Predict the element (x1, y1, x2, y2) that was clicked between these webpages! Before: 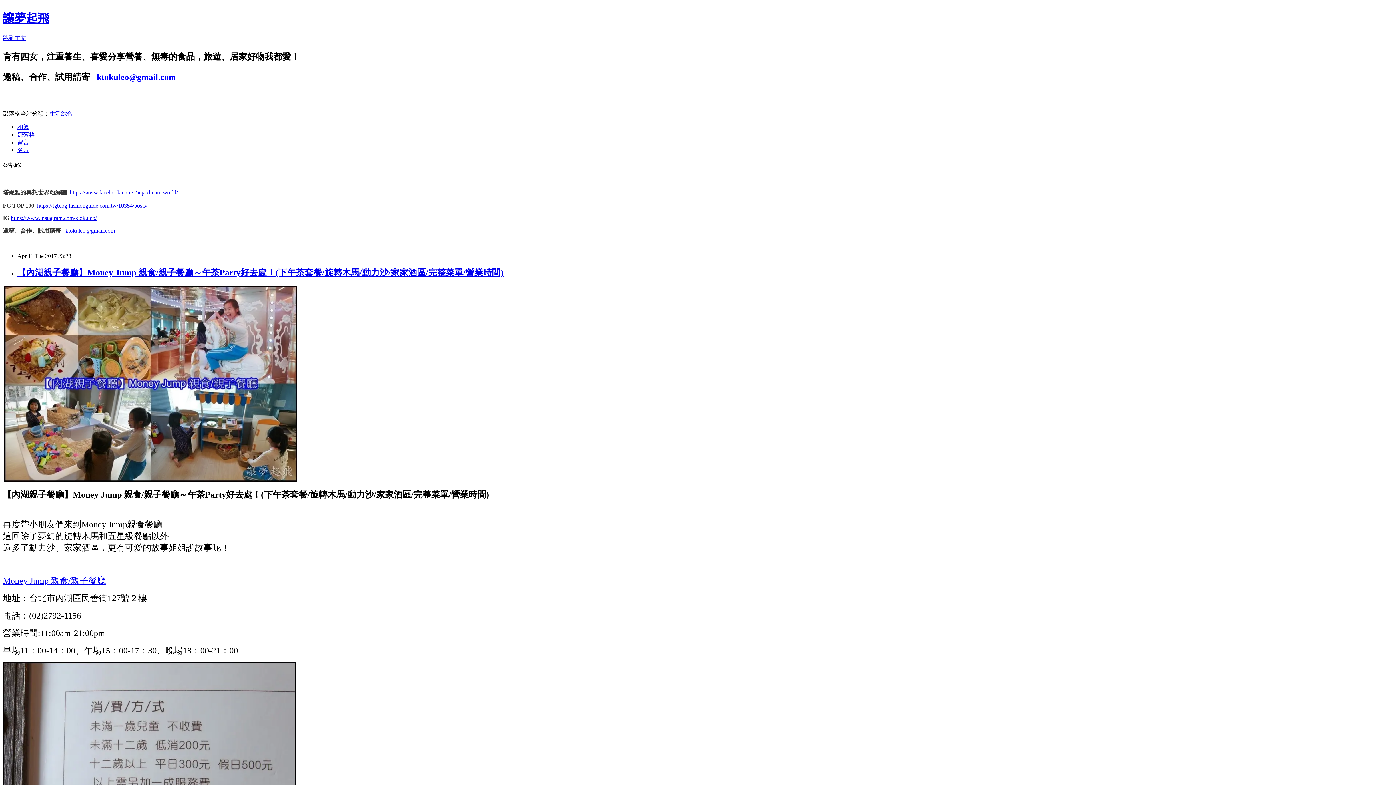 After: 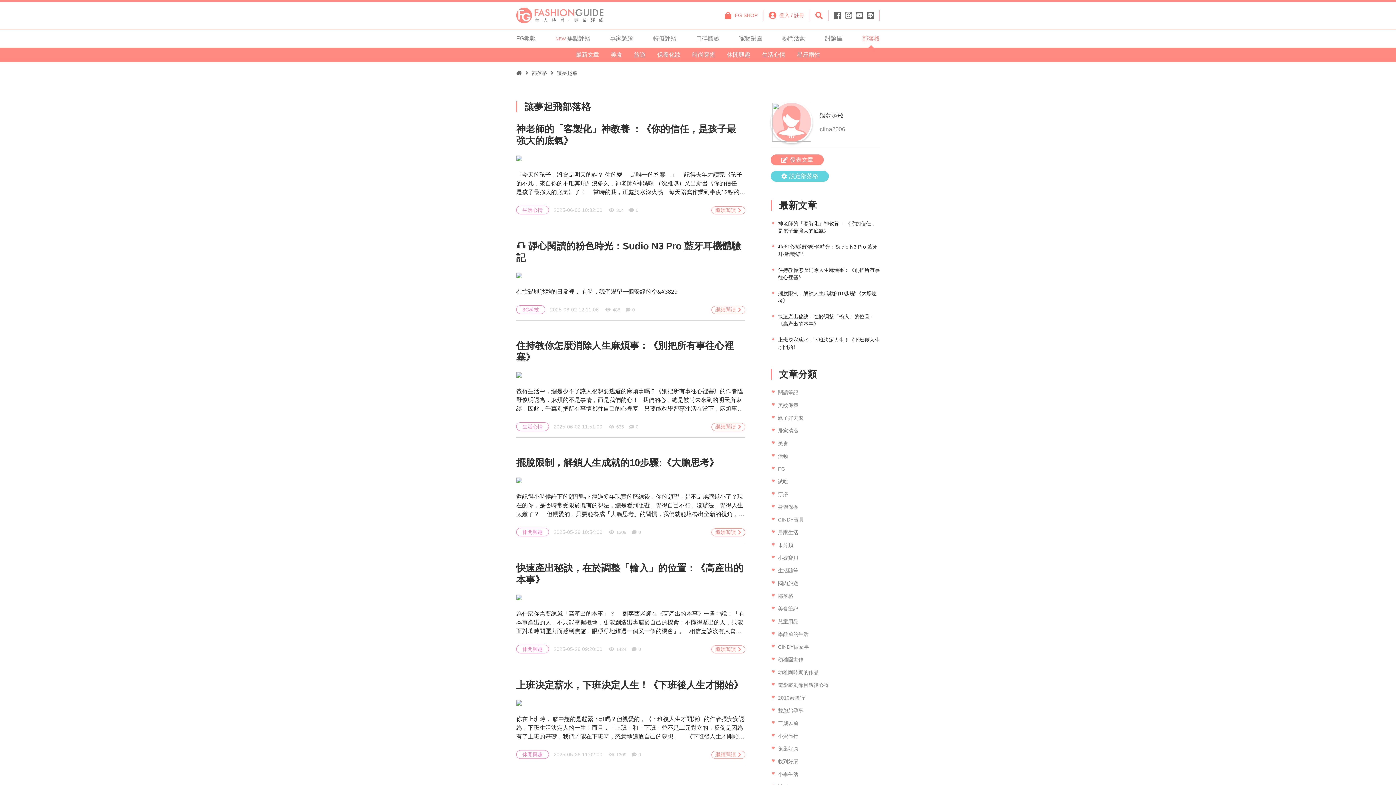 Action: bbox: (37, 202, 147, 208) label: https://fgblog.fashionguide.com.tw/10354/posts/